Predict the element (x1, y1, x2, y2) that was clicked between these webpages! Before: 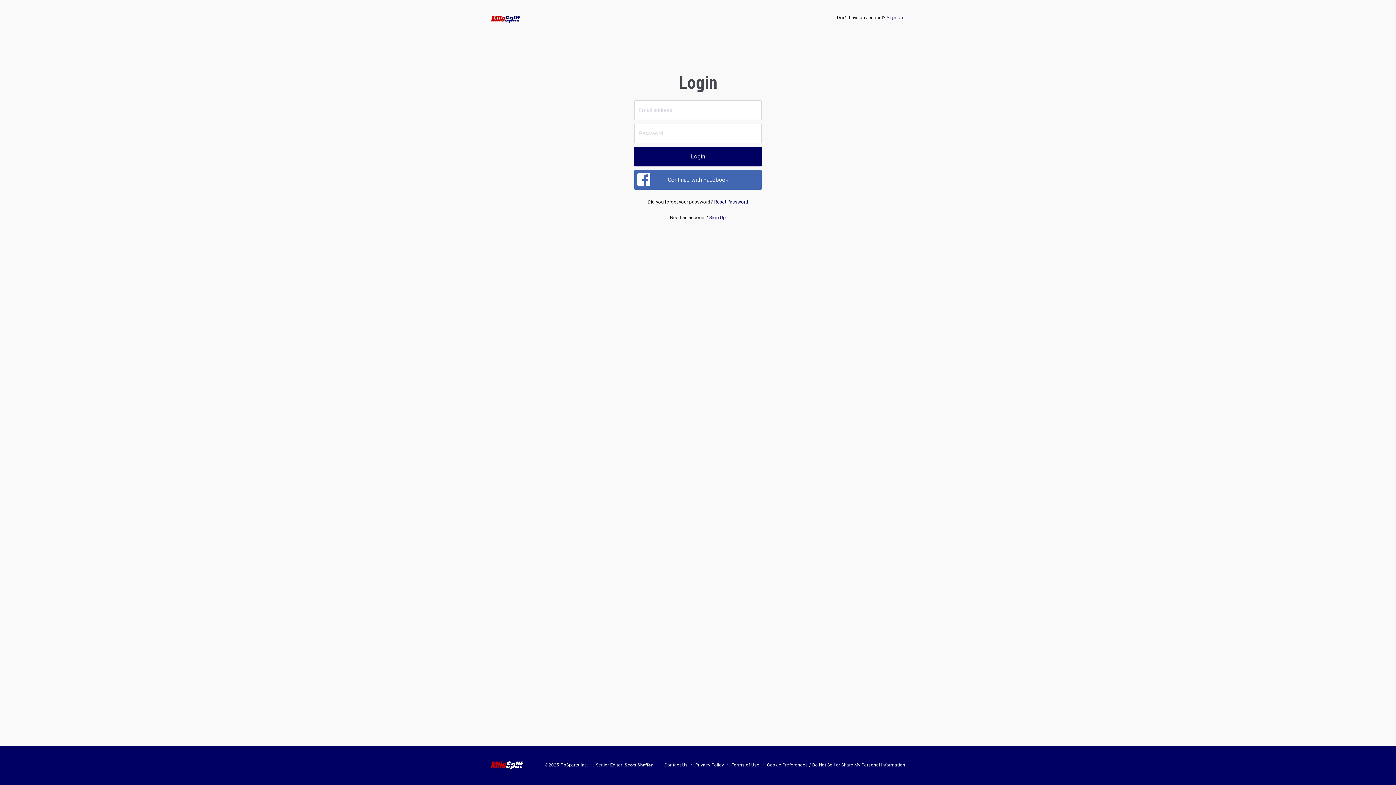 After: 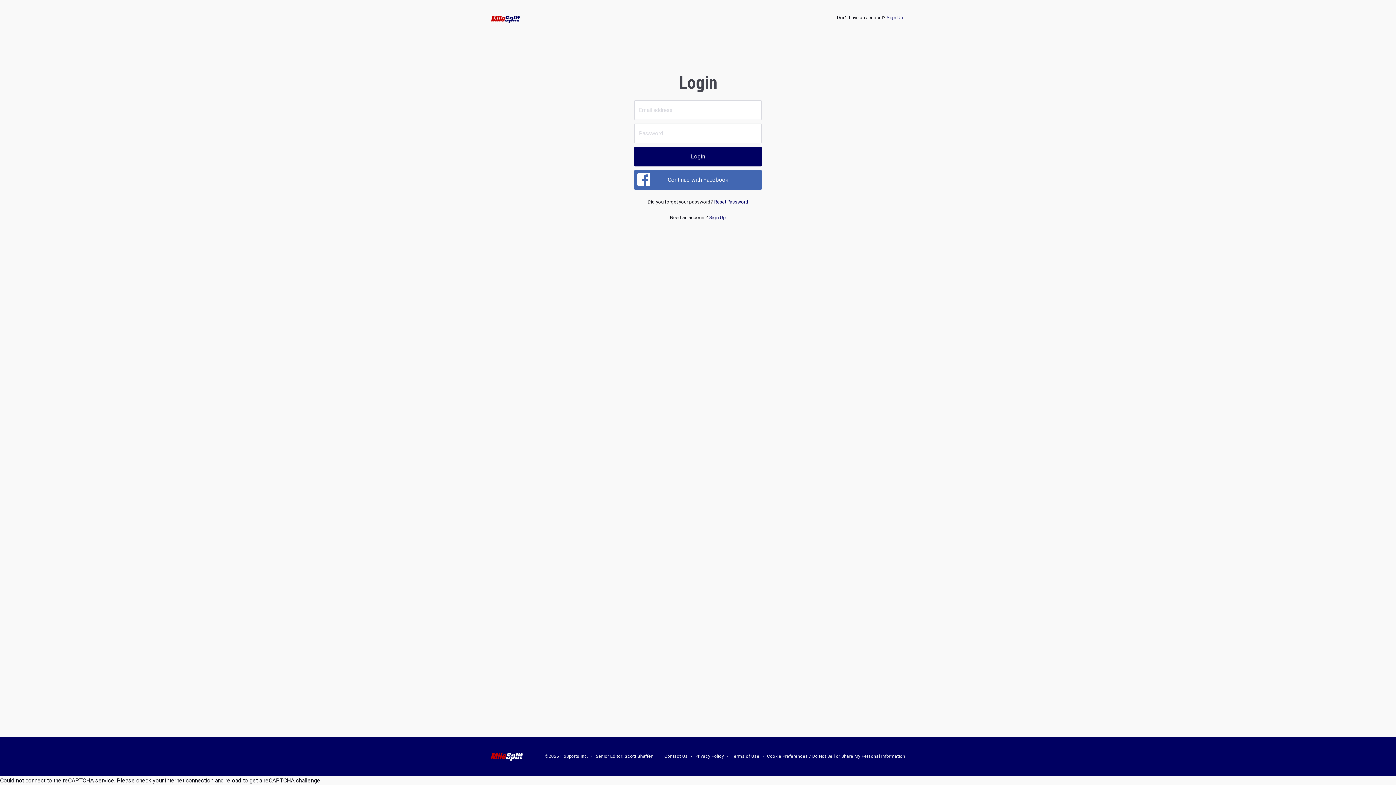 Action: bbox: (624, 763, 653, 768) label: Scott Shaffer